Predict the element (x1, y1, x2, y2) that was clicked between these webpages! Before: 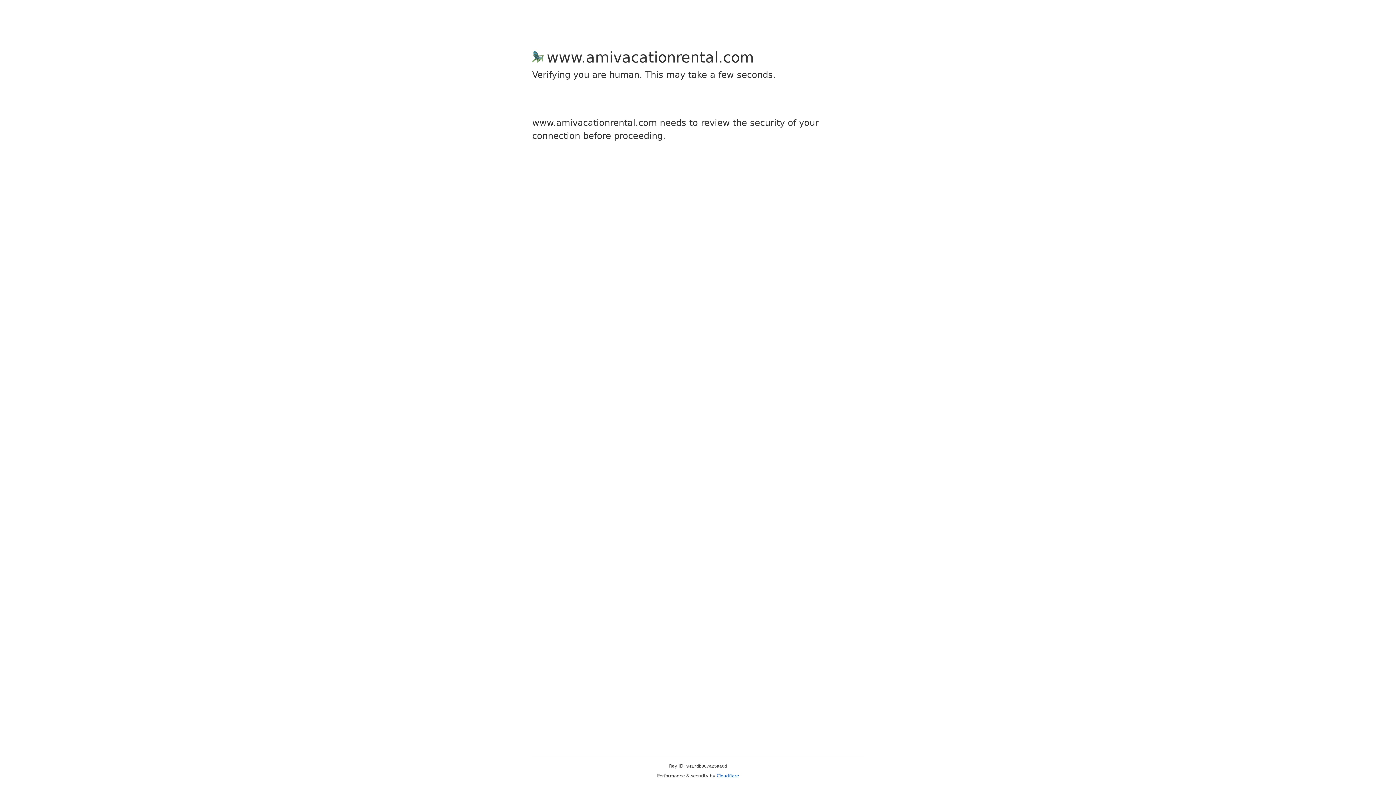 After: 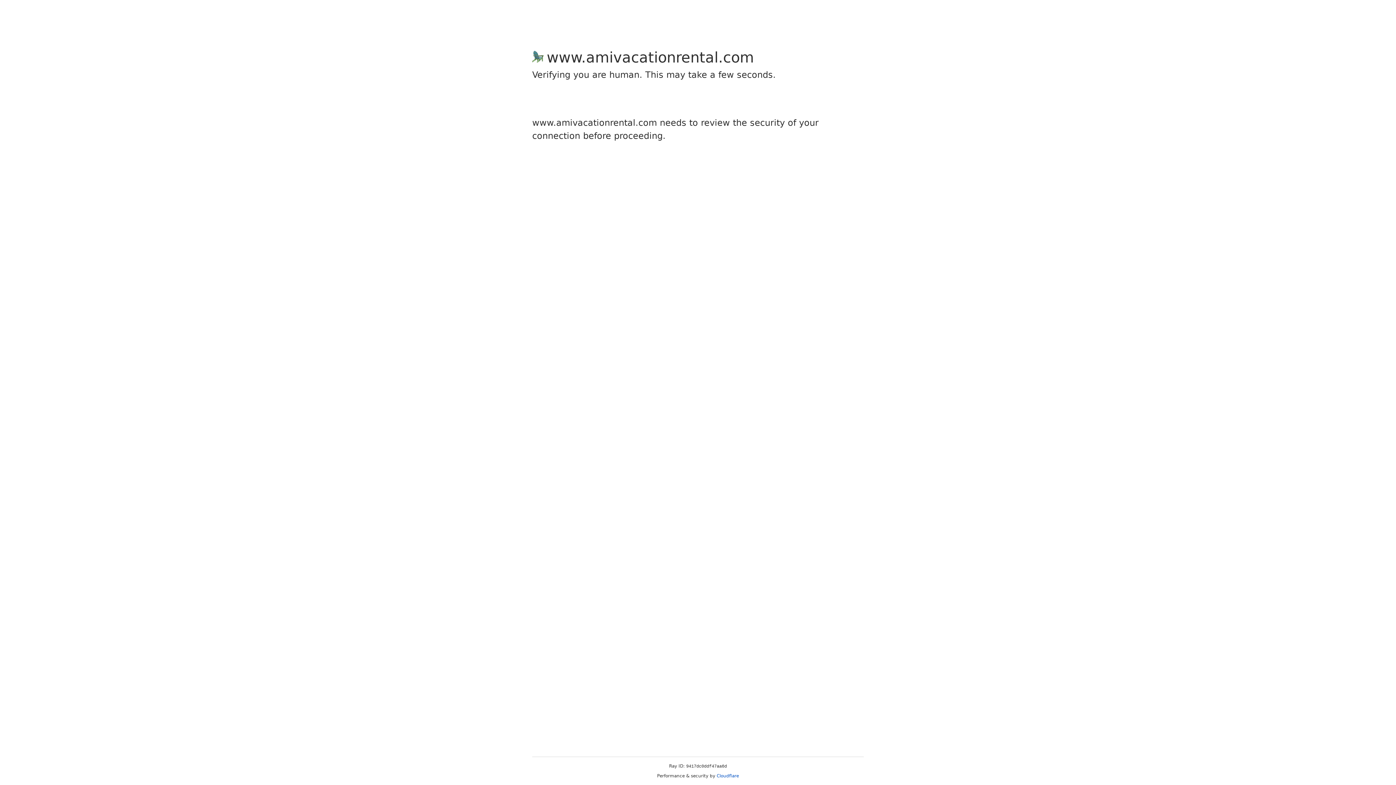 Action: bbox: (716, 773, 739, 778) label: Cloudflare